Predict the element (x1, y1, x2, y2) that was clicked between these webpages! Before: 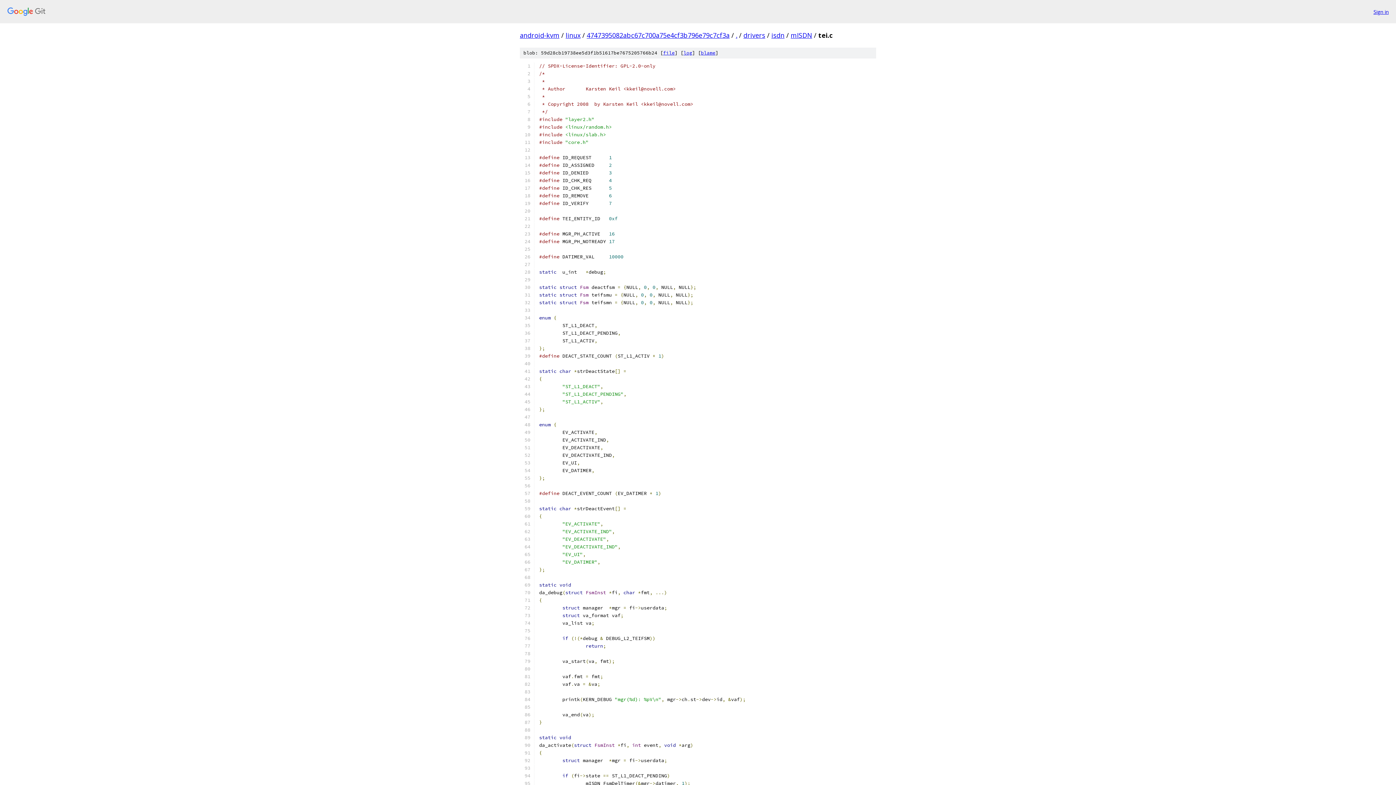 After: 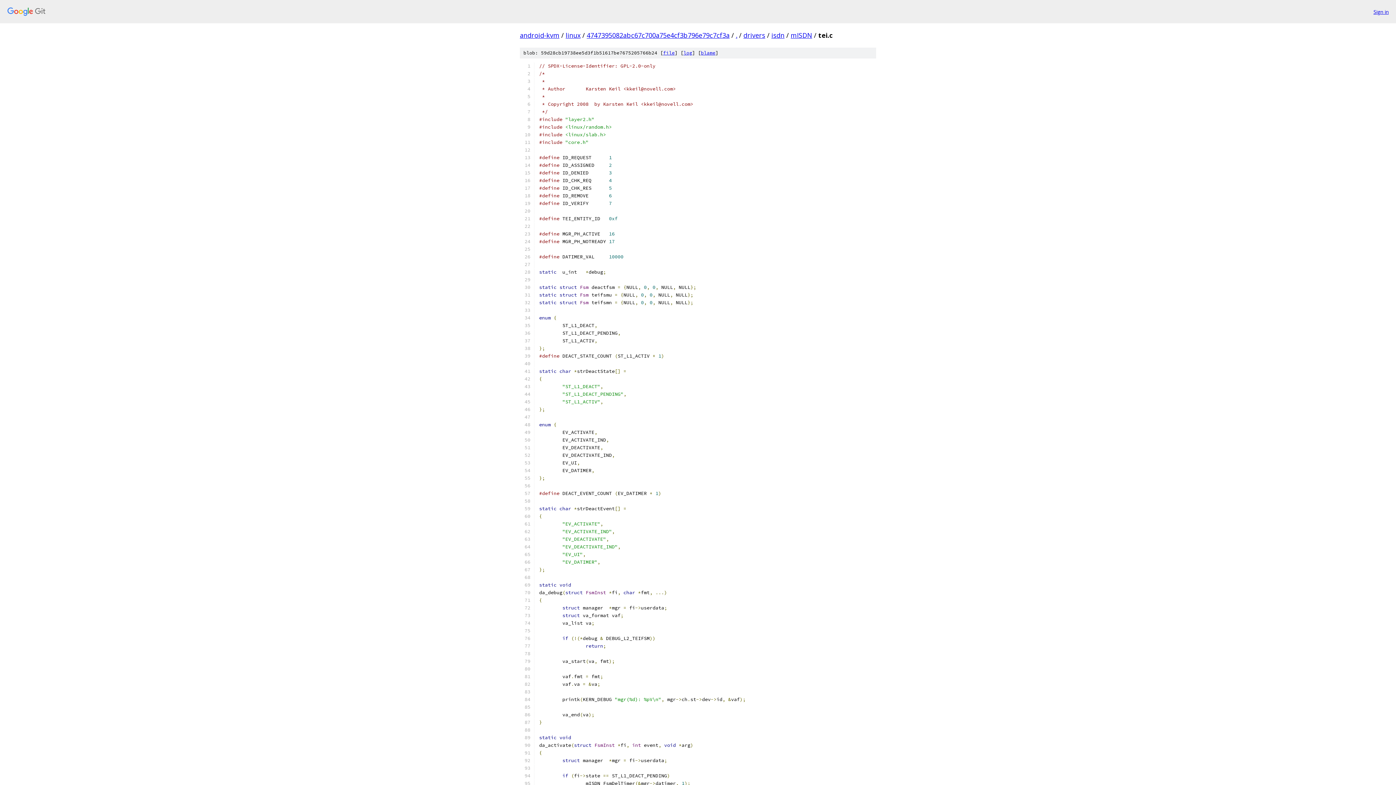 Action: bbox: (663, 49, 674, 56) label: file